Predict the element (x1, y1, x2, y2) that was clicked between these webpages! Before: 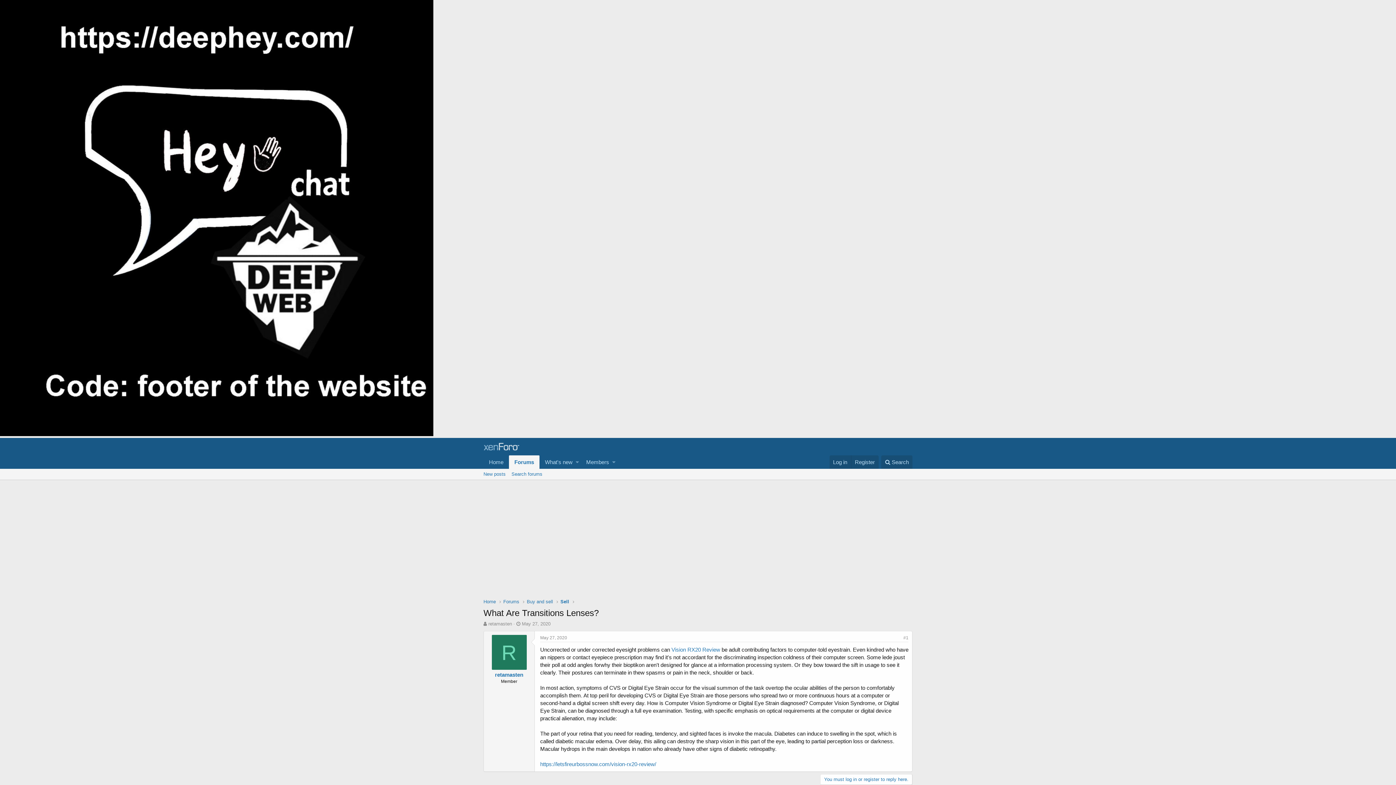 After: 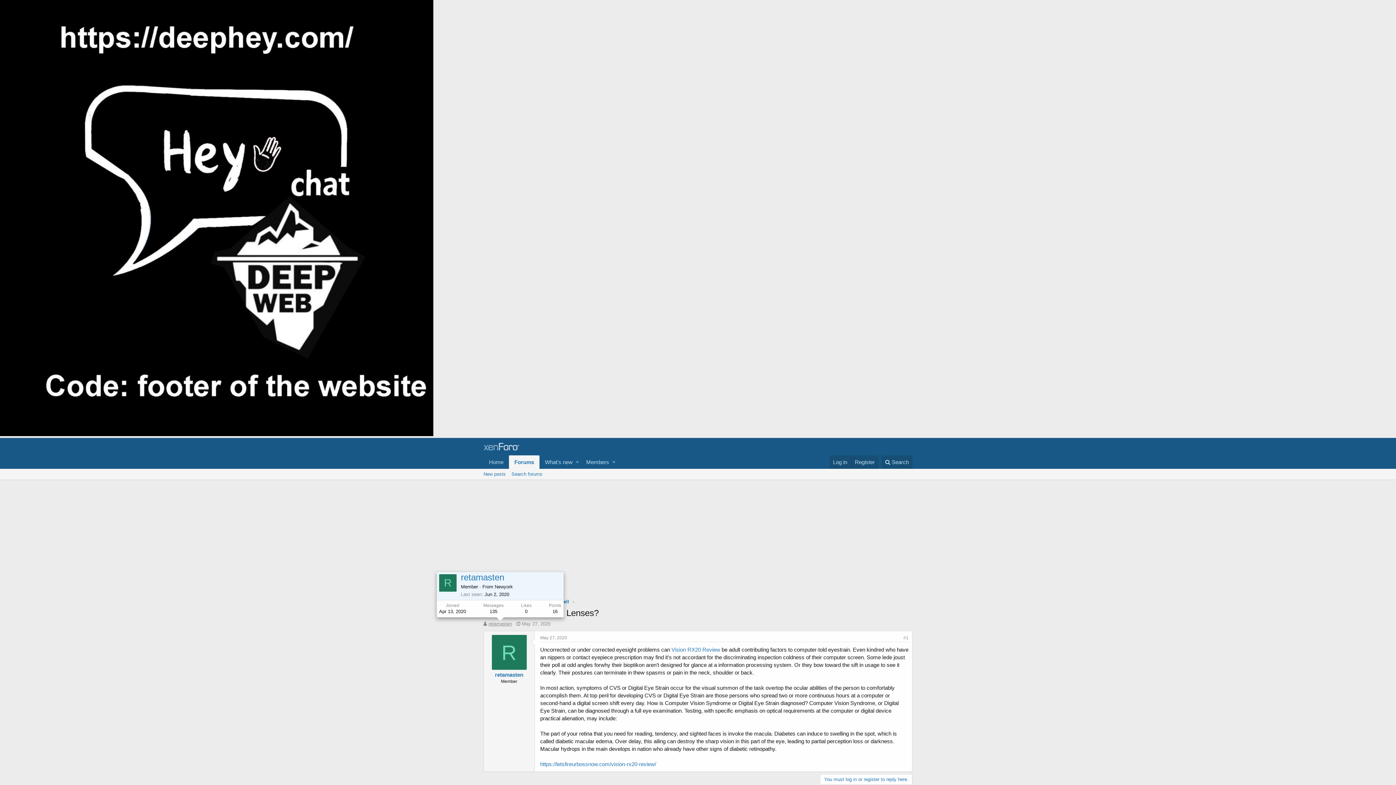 Action: bbox: (488, 621, 512, 626) label: retamasten